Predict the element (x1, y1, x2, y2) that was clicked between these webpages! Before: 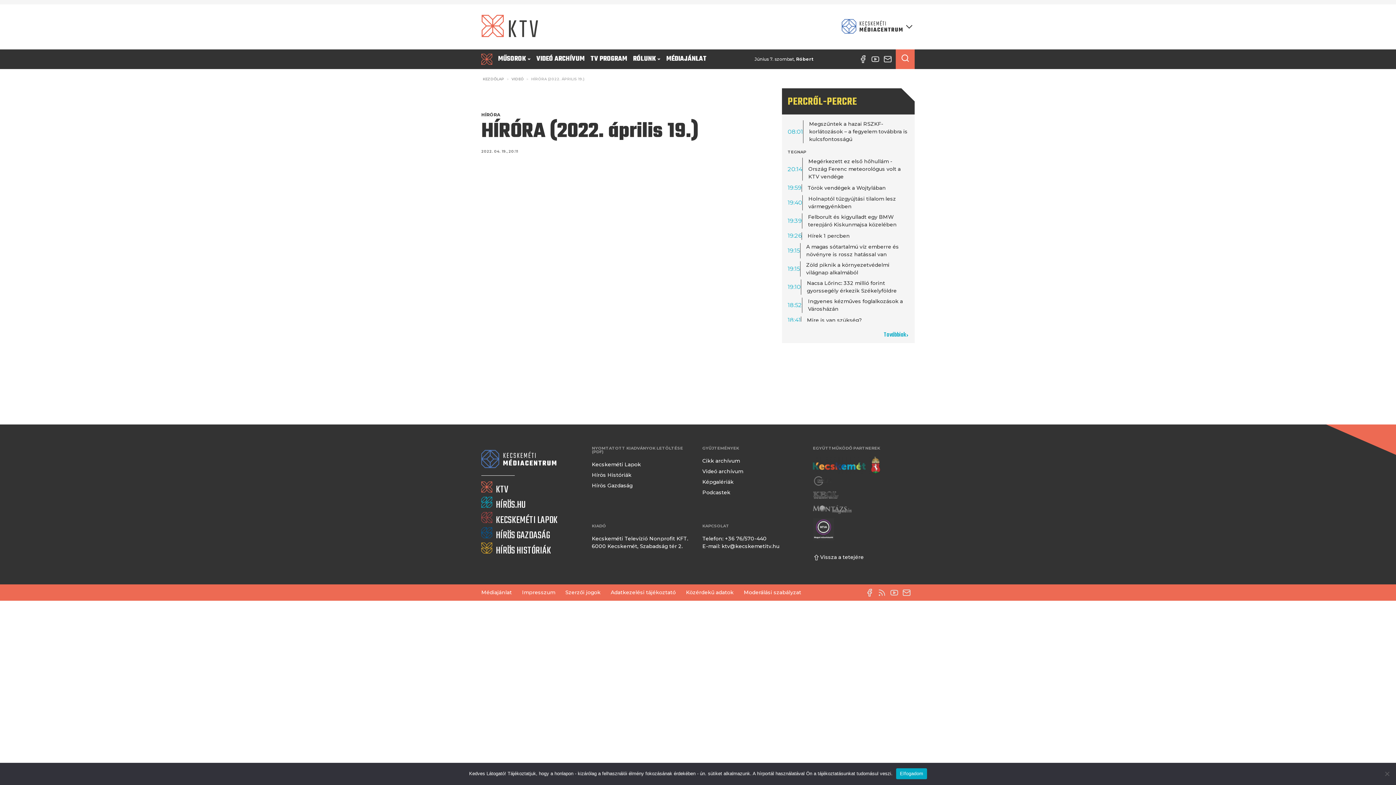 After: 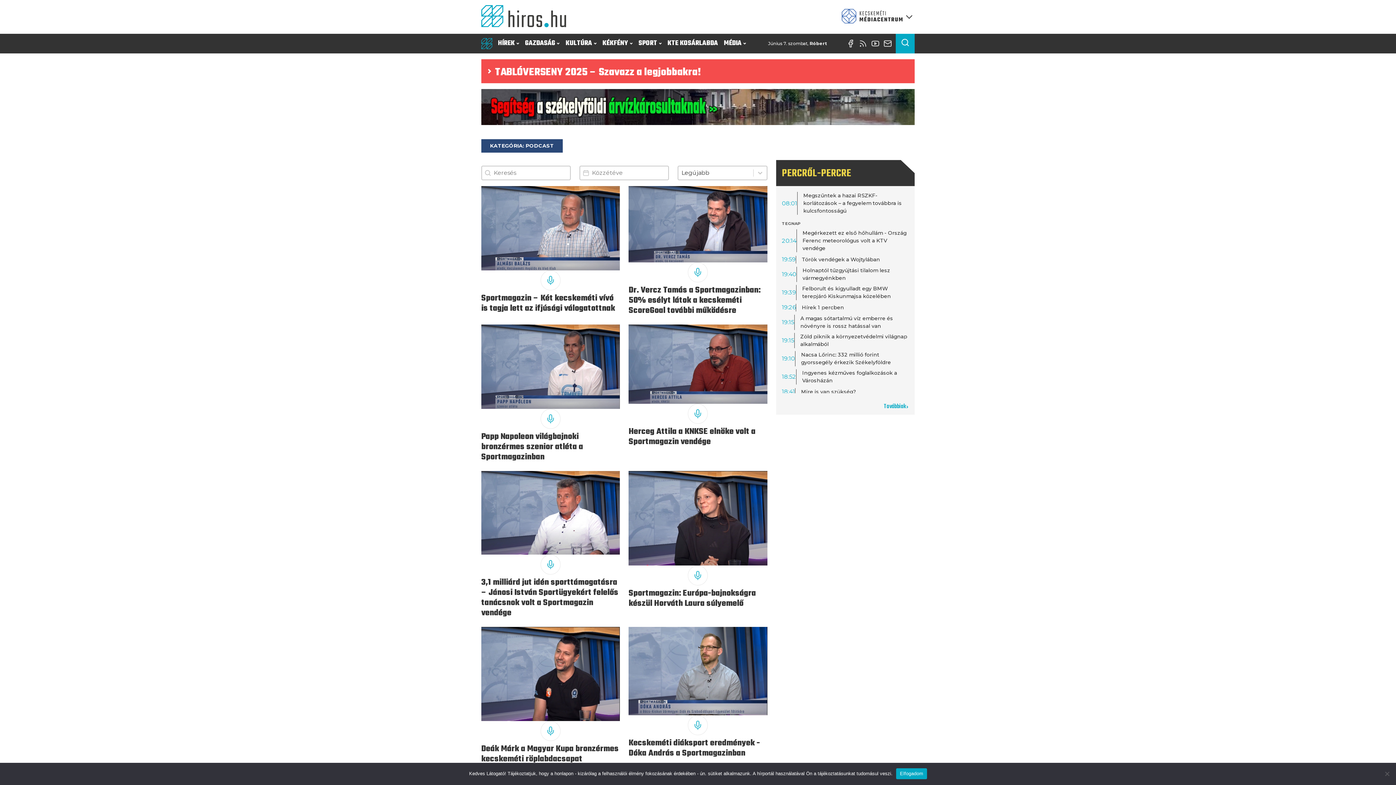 Action: label: Podcastek bbox: (702, 489, 730, 496)